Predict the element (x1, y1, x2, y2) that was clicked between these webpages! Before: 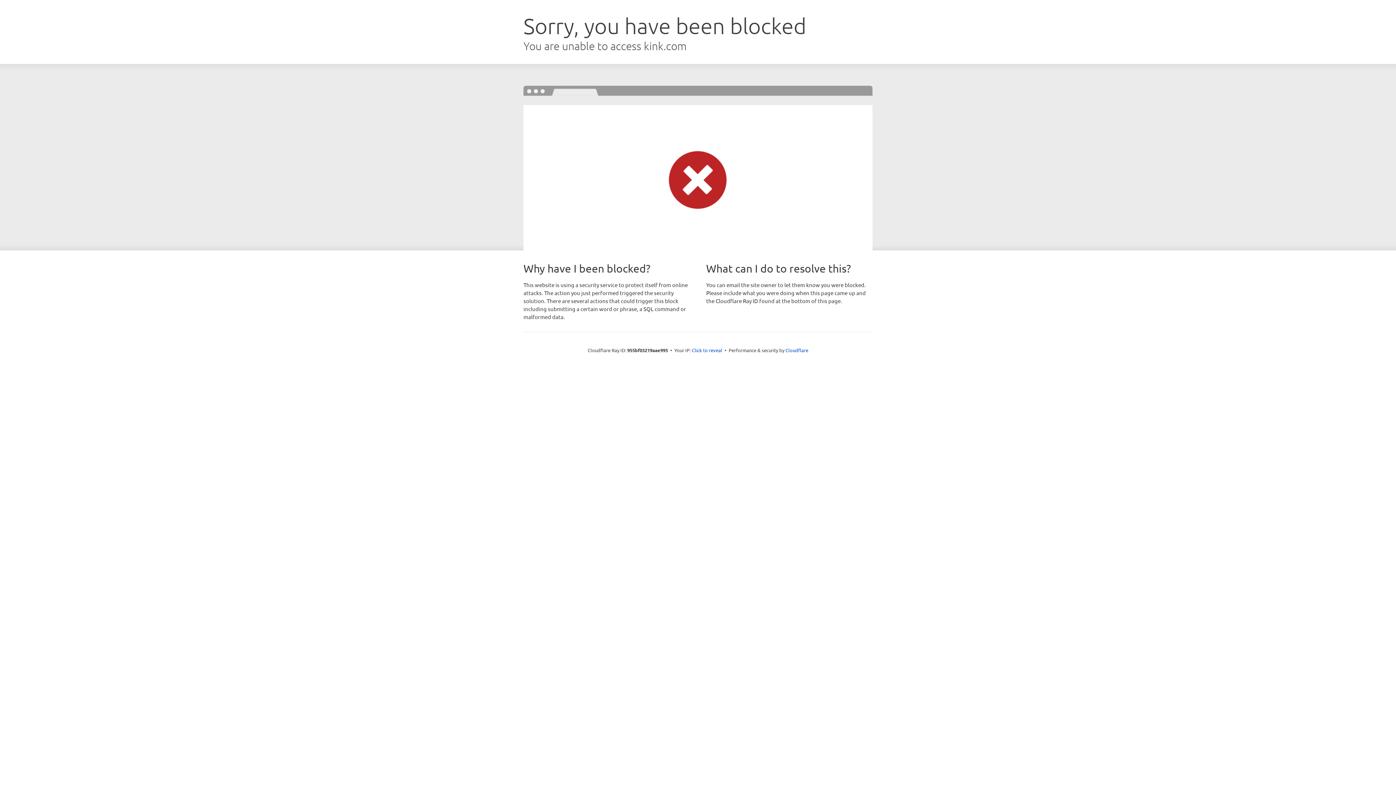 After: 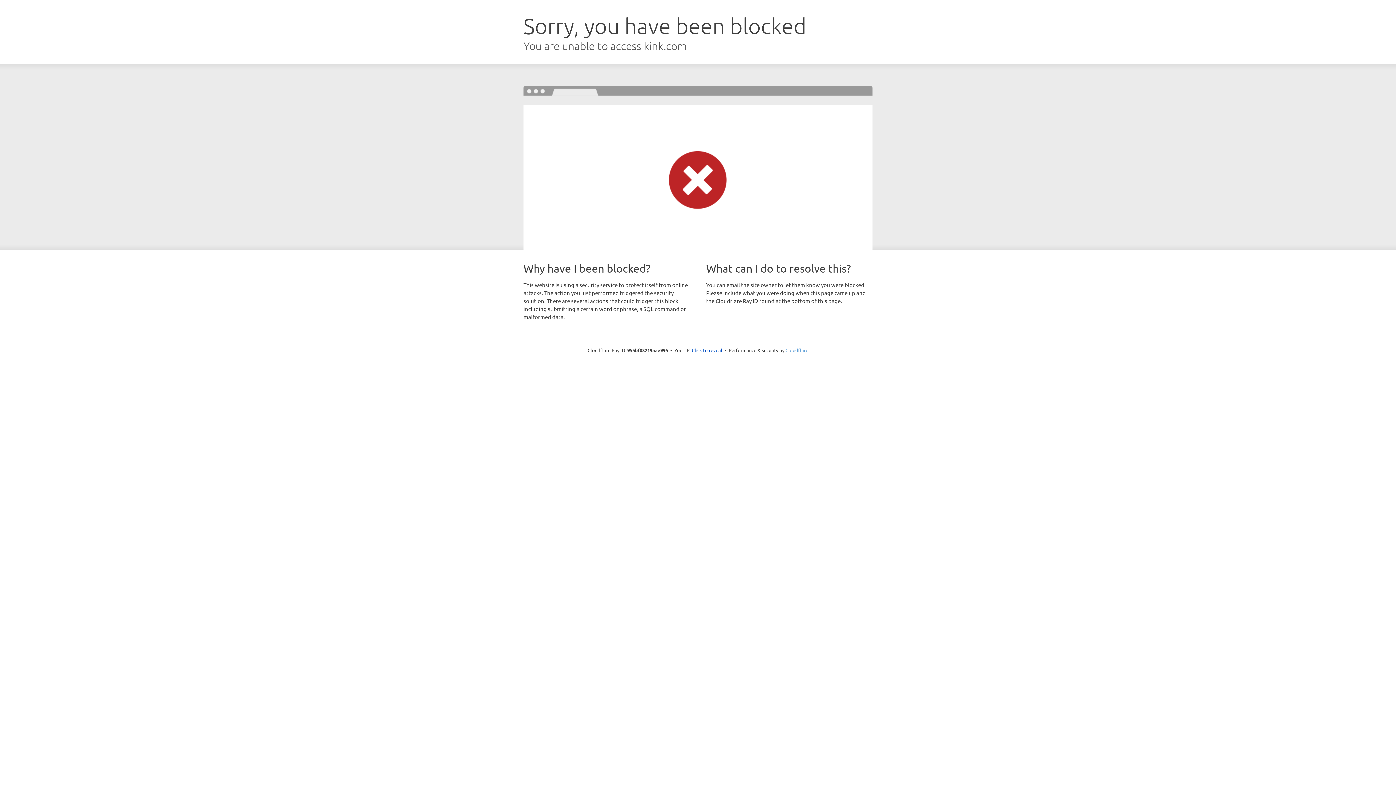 Action: bbox: (785, 347, 808, 353) label: Cloudflare